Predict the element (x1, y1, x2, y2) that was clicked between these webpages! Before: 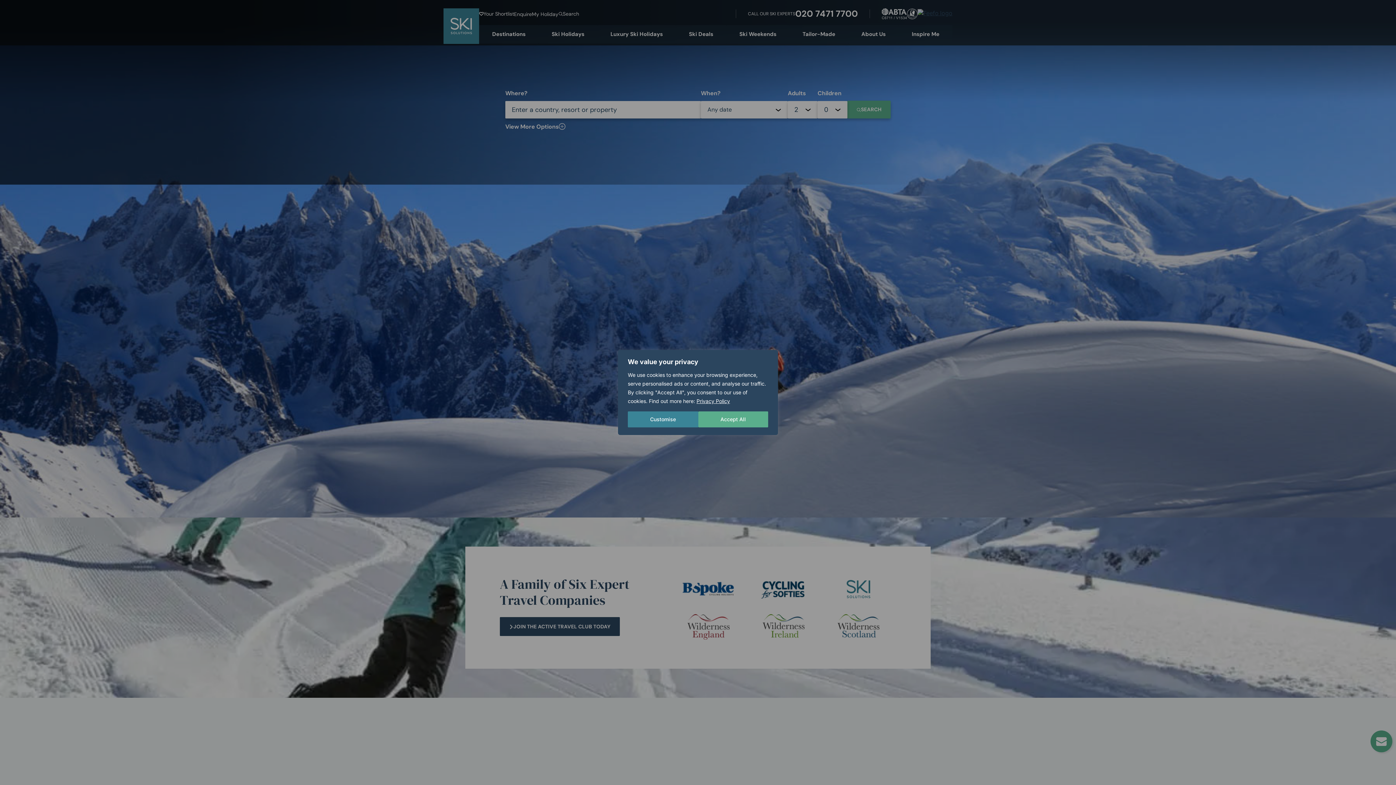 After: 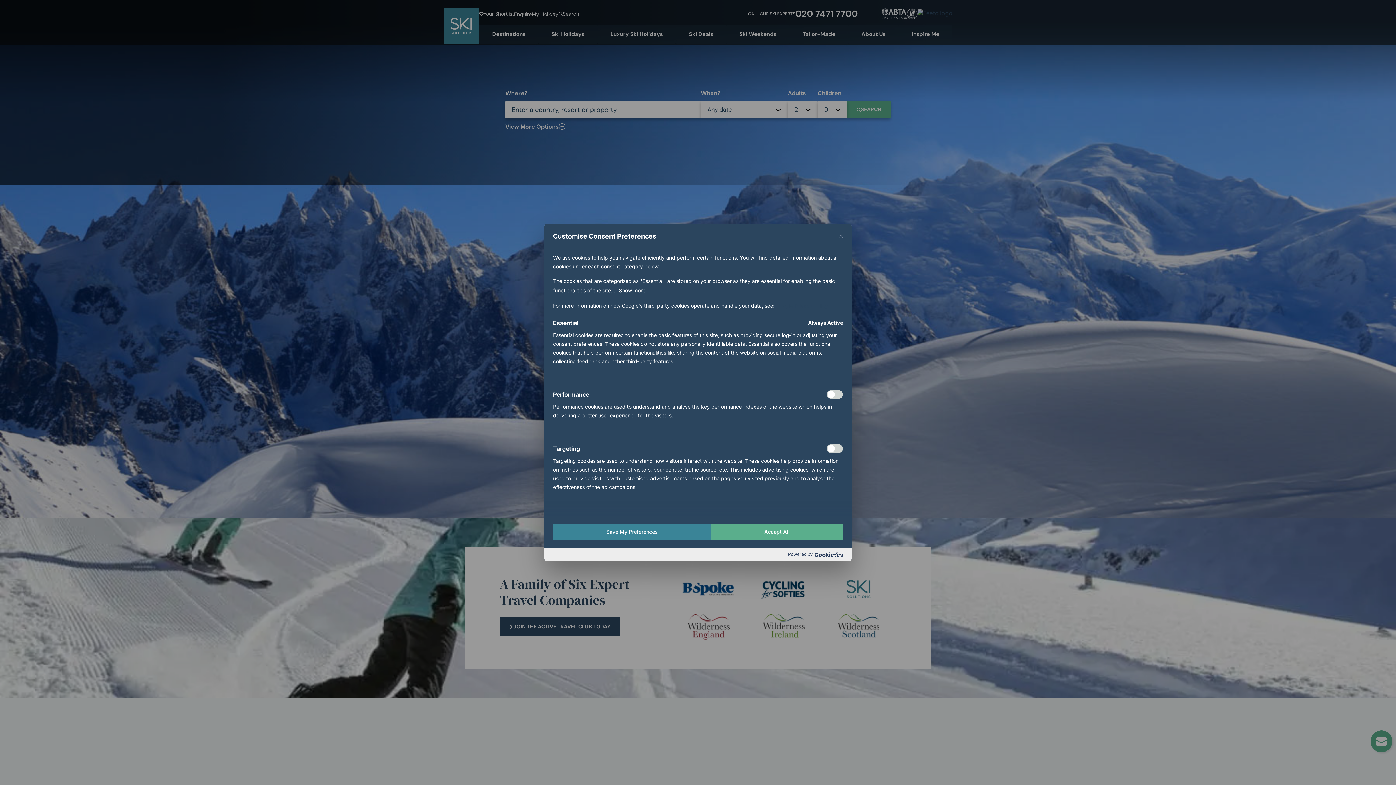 Action: bbox: (628, 411, 698, 427) label: Customise